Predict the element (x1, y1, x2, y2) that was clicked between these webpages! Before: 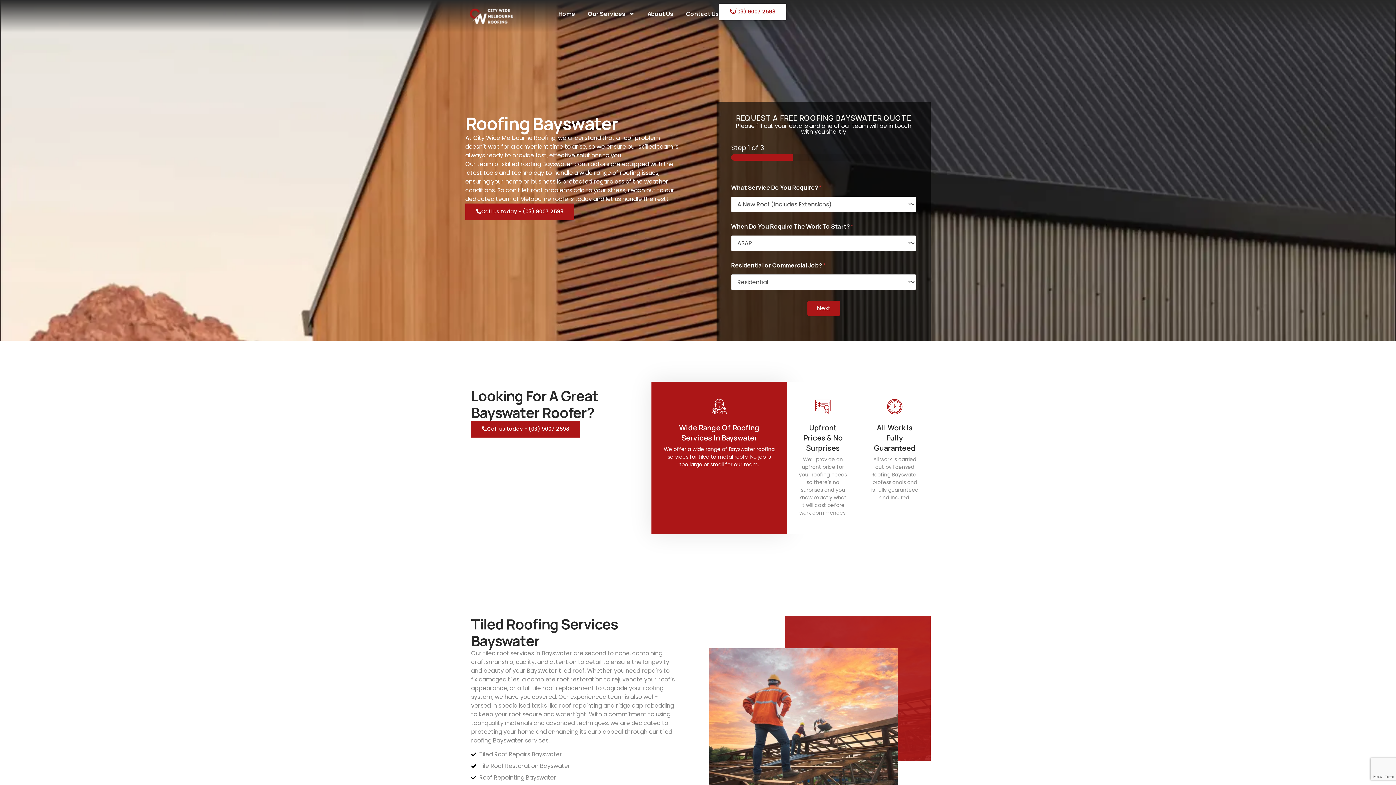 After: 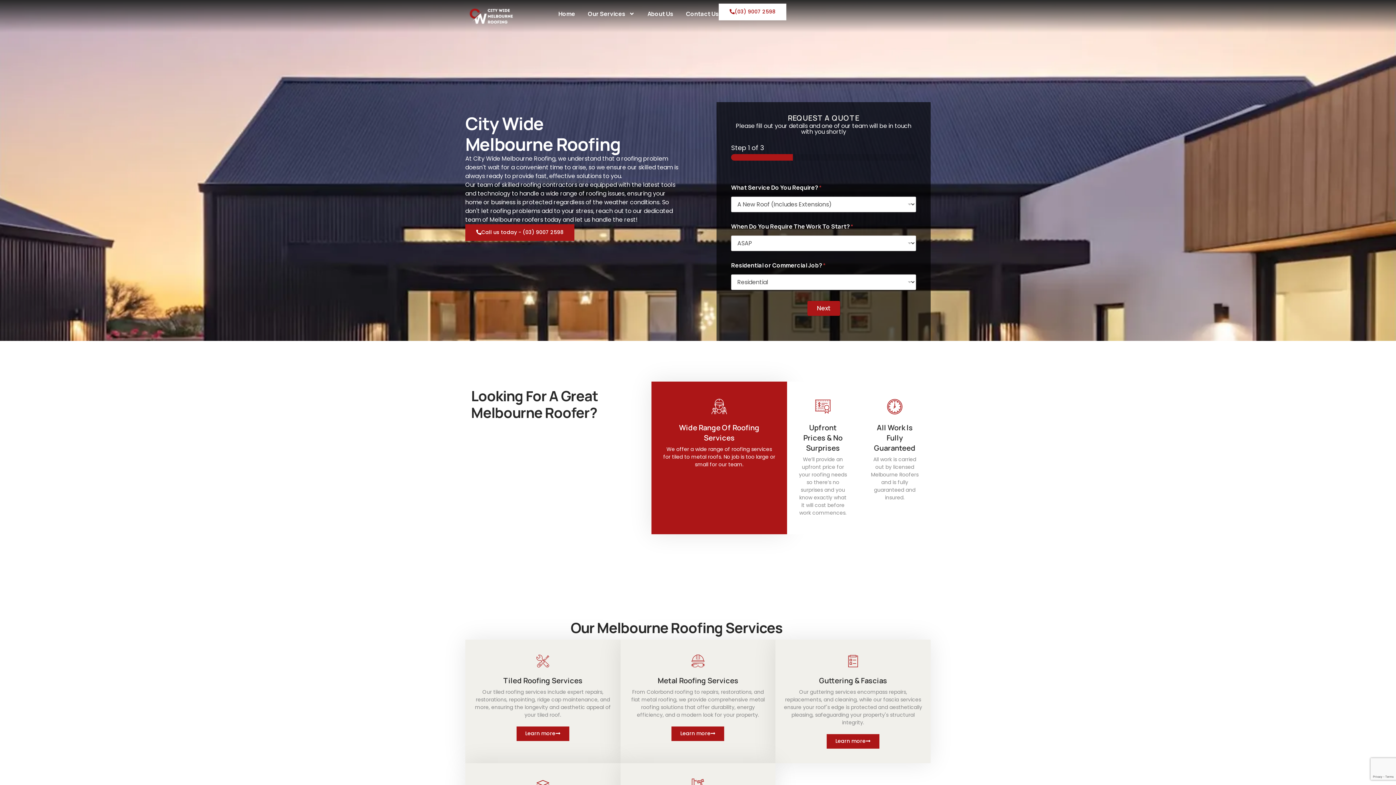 Action: label: Home bbox: (558, 3, 575, 24)